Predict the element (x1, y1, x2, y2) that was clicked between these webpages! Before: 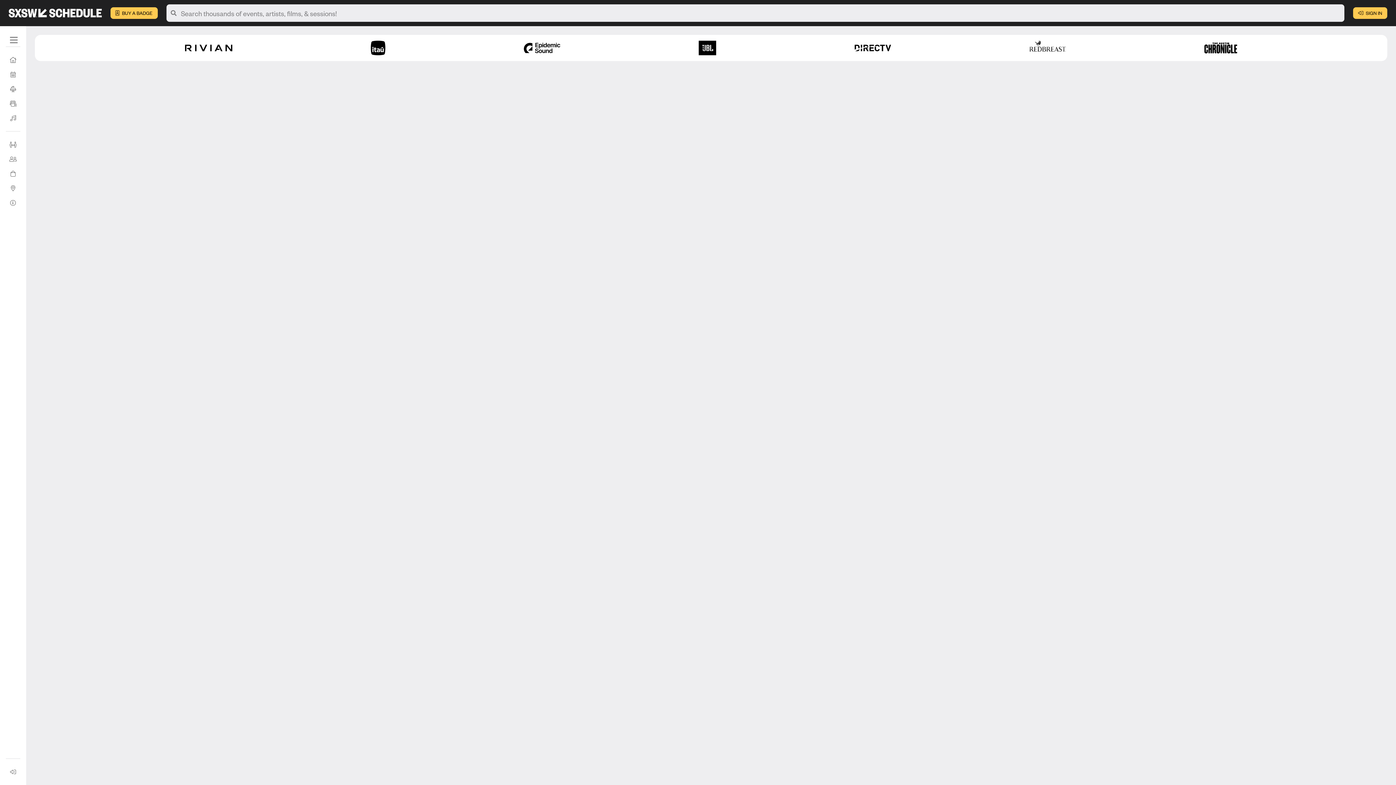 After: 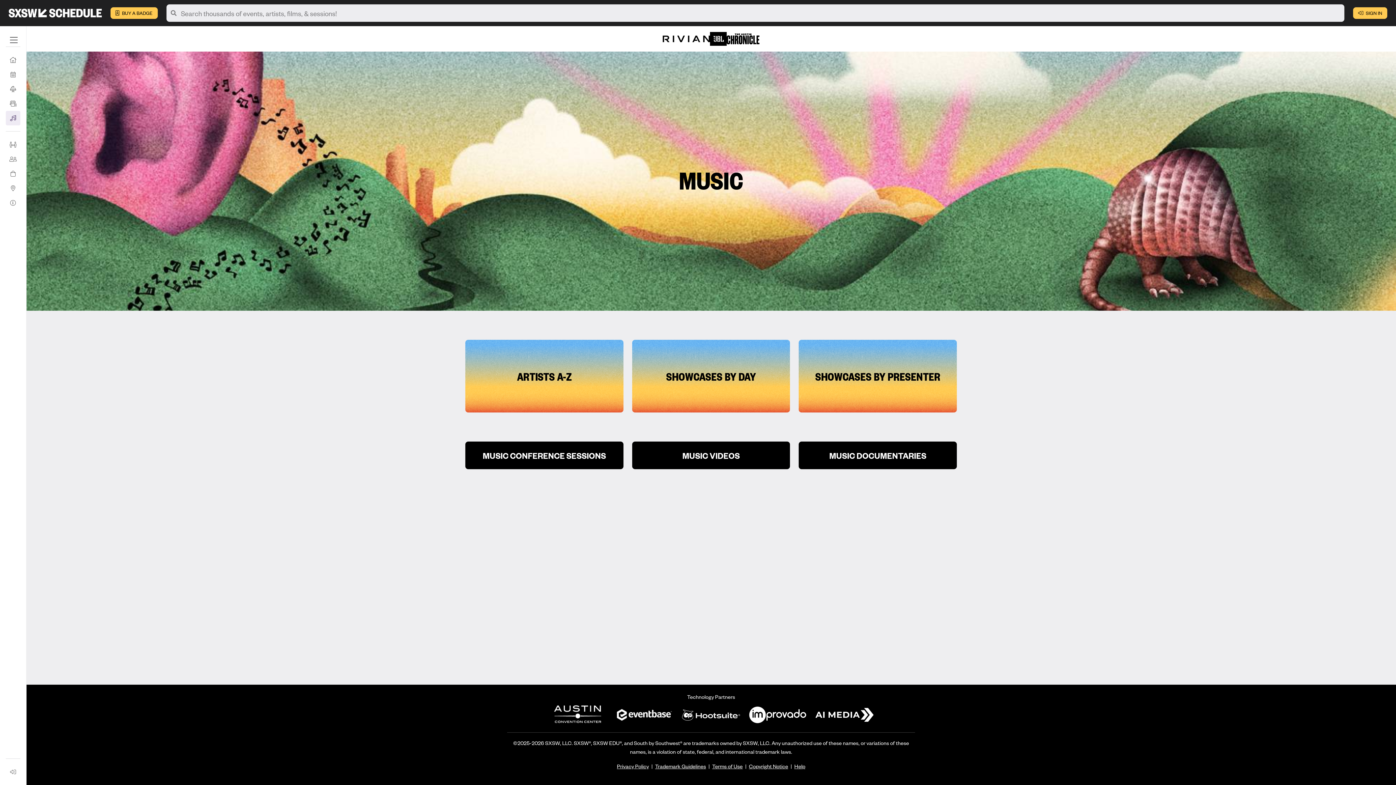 Action: bbox: (5, 110, 20, 125) label: Music